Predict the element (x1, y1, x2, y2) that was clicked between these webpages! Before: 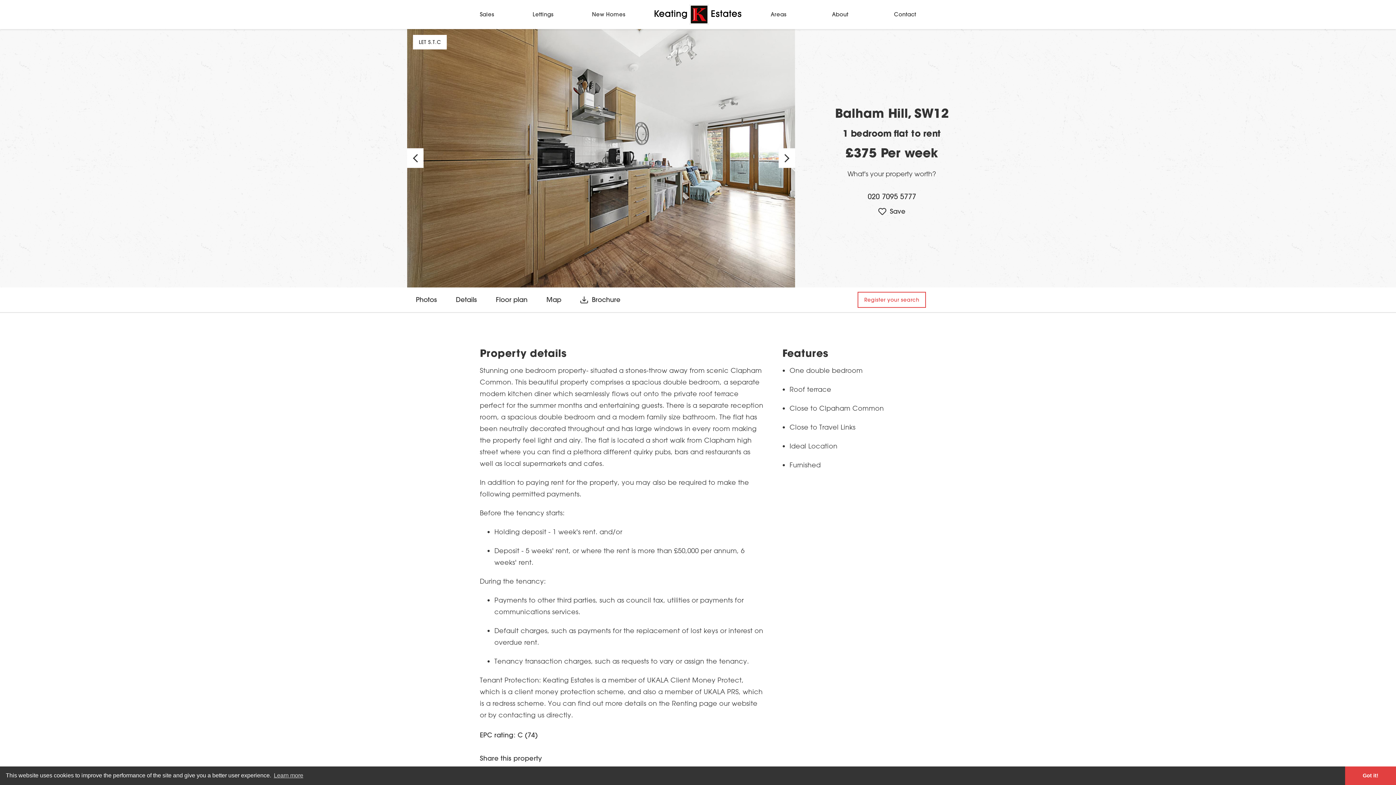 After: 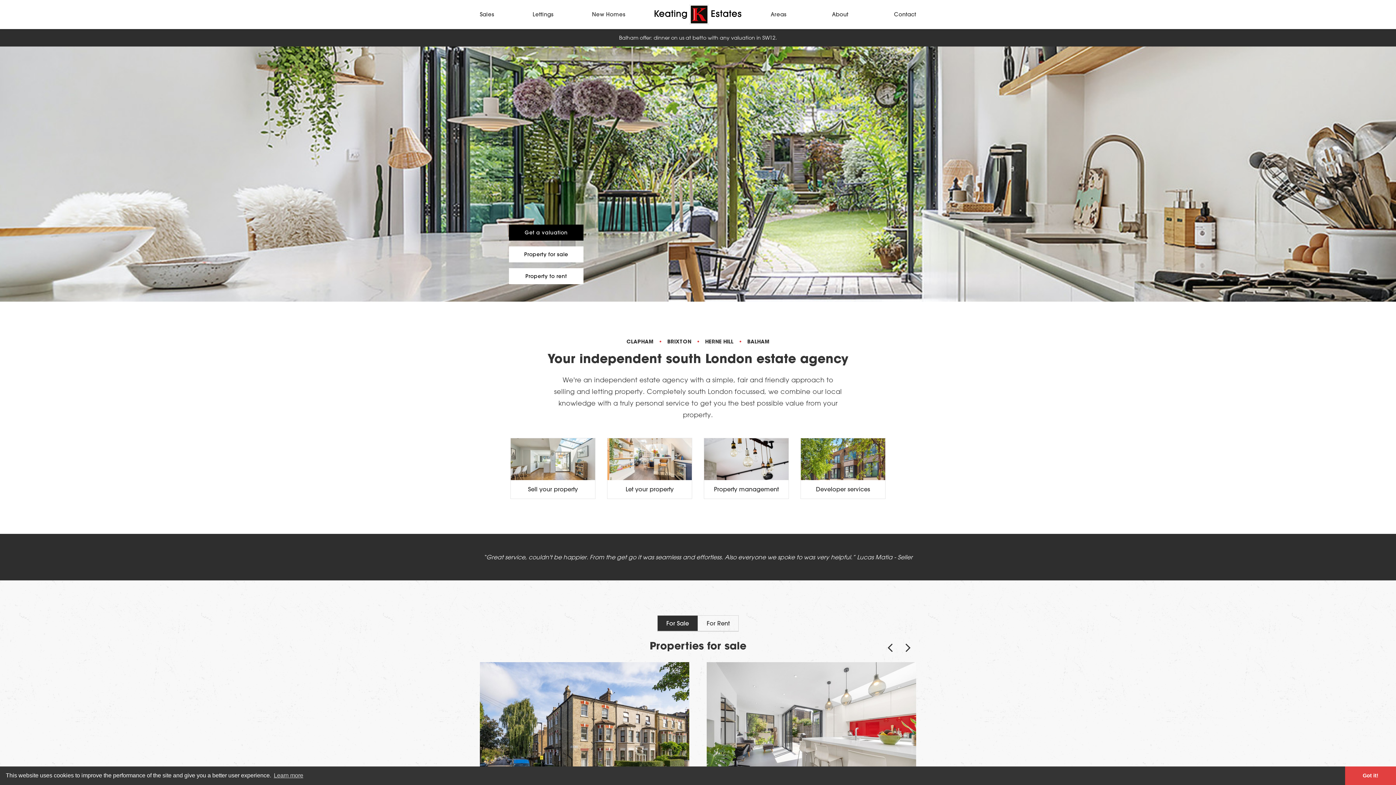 Action: label: Home bbox: (480, 0, 916, 29)